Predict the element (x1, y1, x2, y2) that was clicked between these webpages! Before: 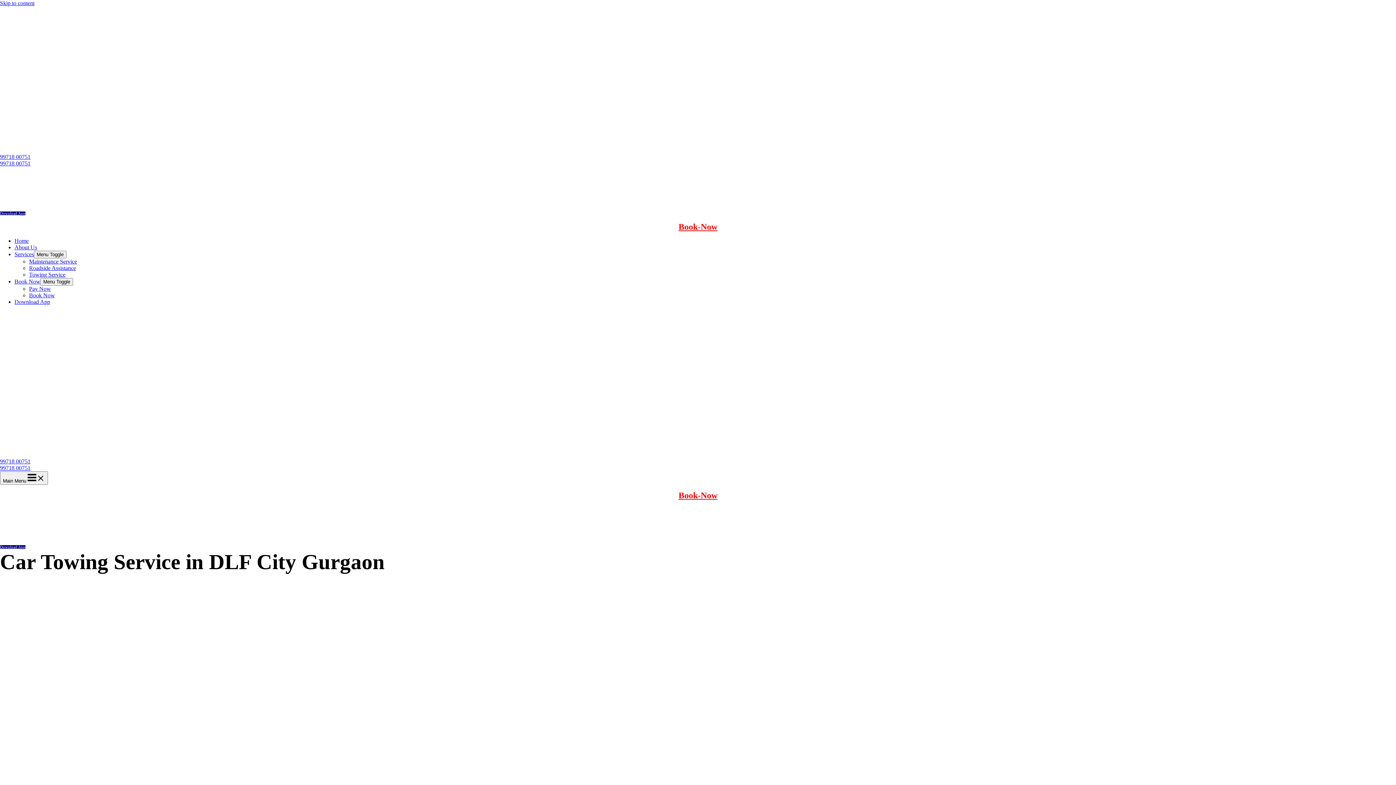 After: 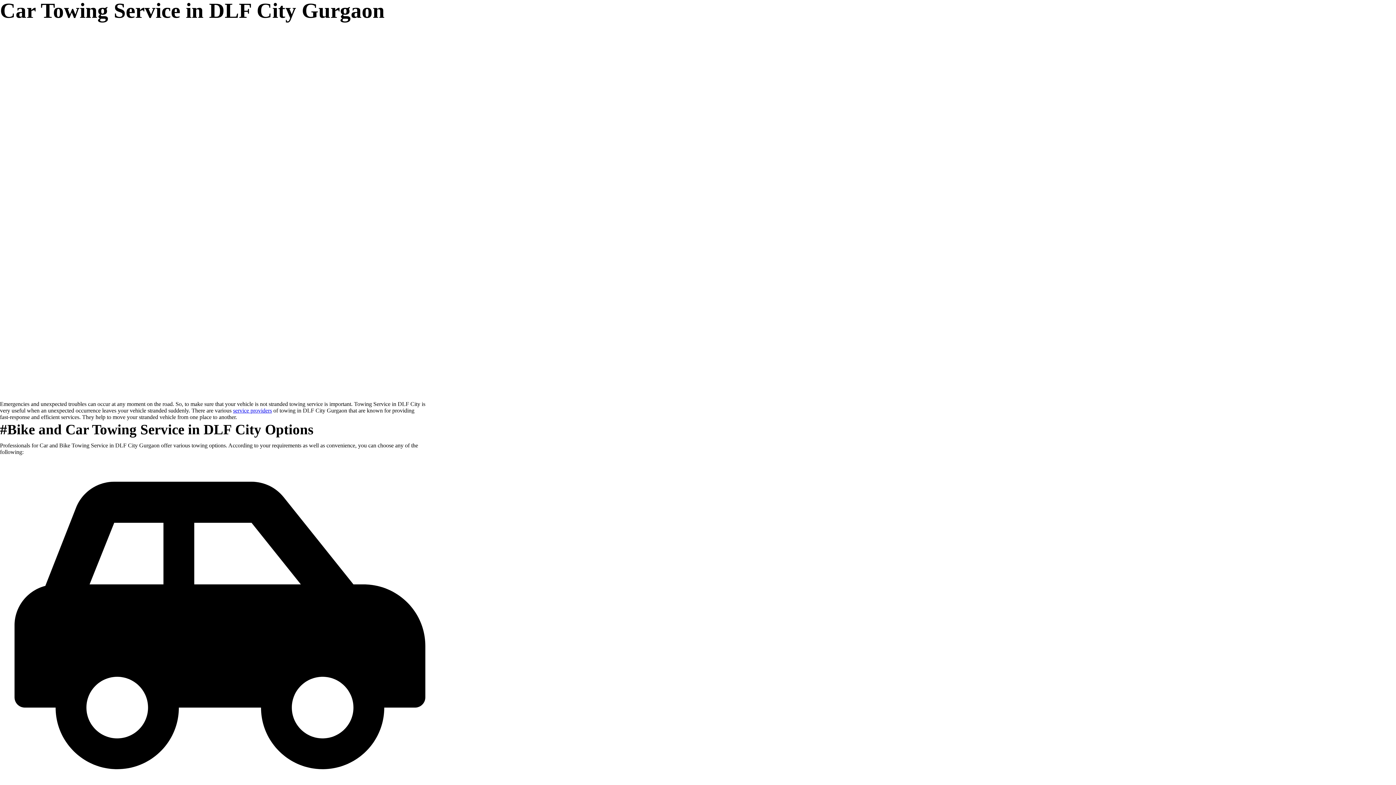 Action: bbox: (0, 0, 34, 6) label: Skip to content